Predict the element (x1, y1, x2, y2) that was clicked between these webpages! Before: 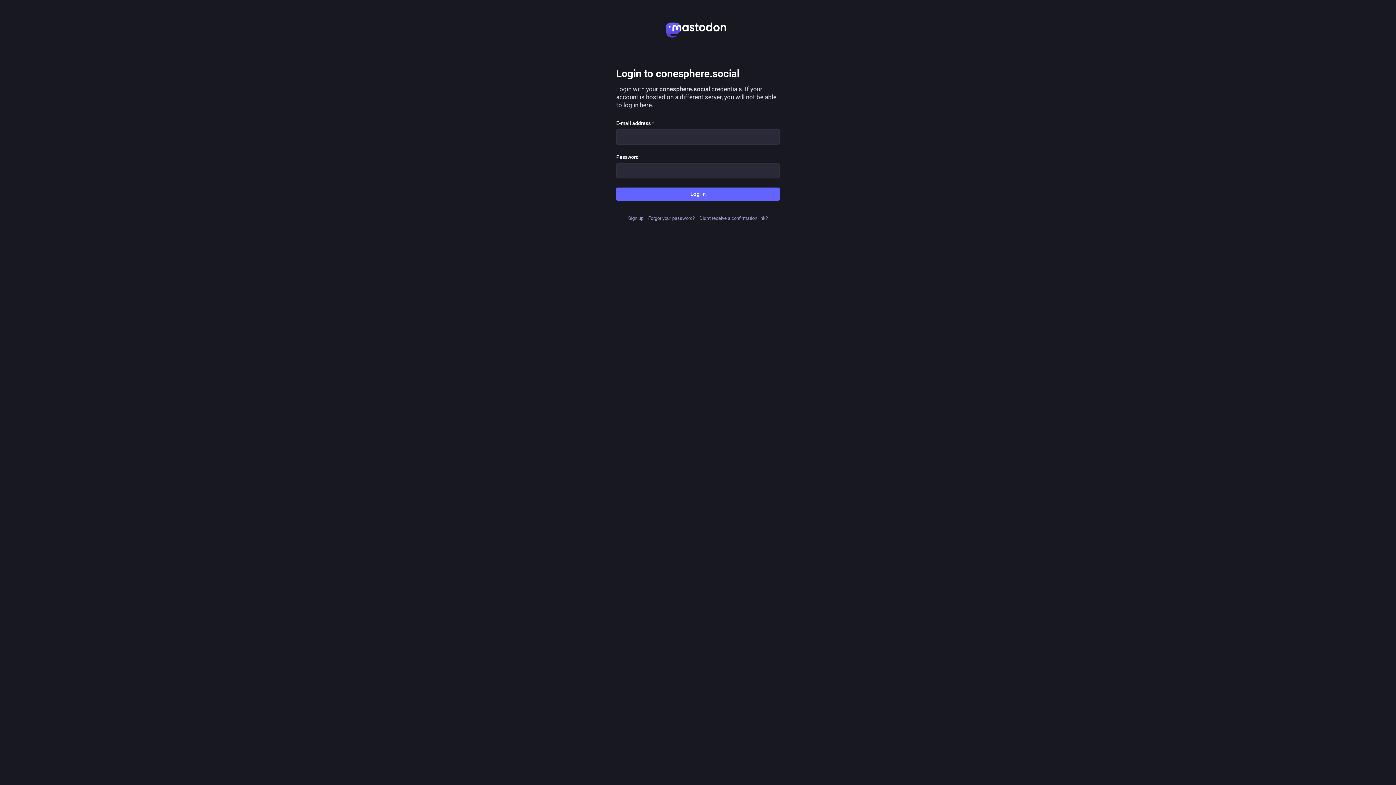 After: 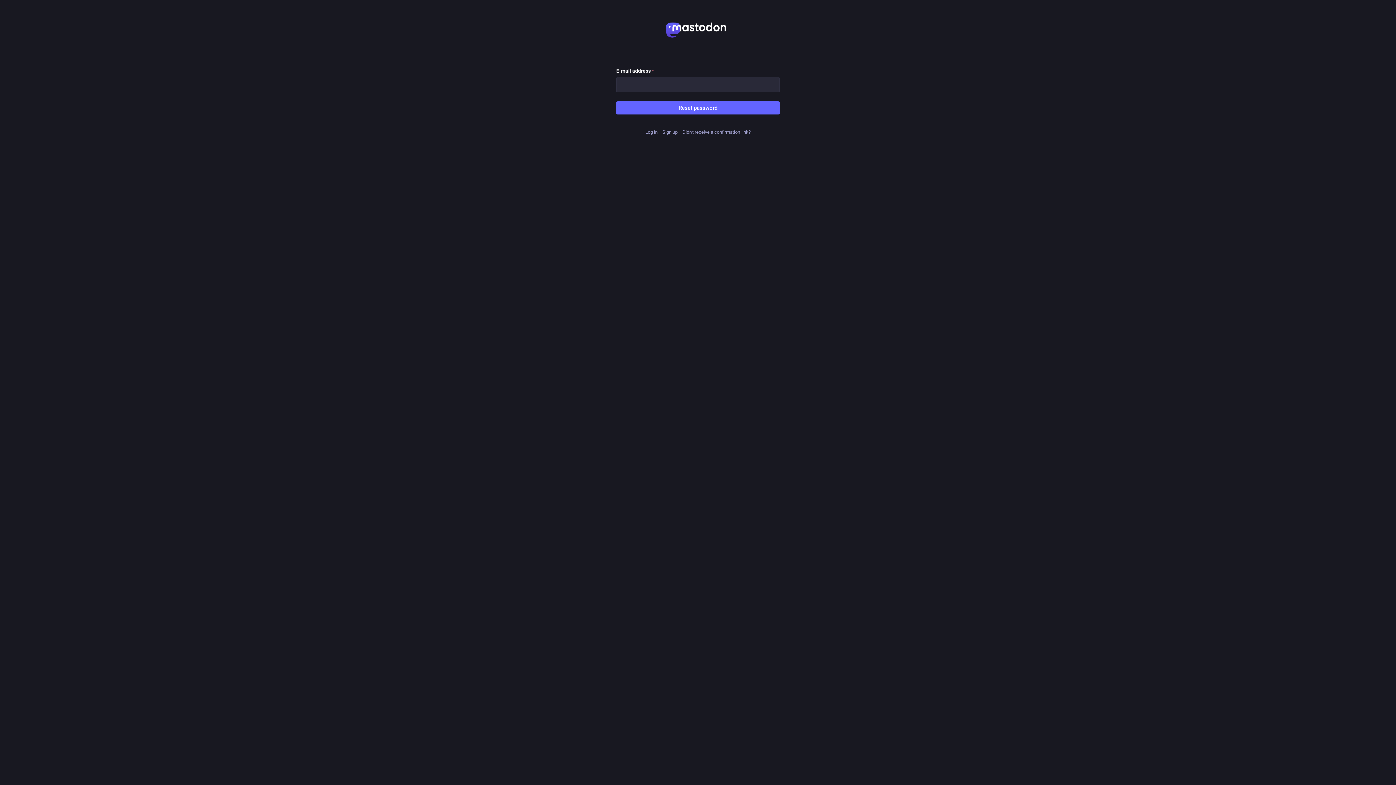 Action: bbox: (648, 215, 694, 221) label: Forgot your password?